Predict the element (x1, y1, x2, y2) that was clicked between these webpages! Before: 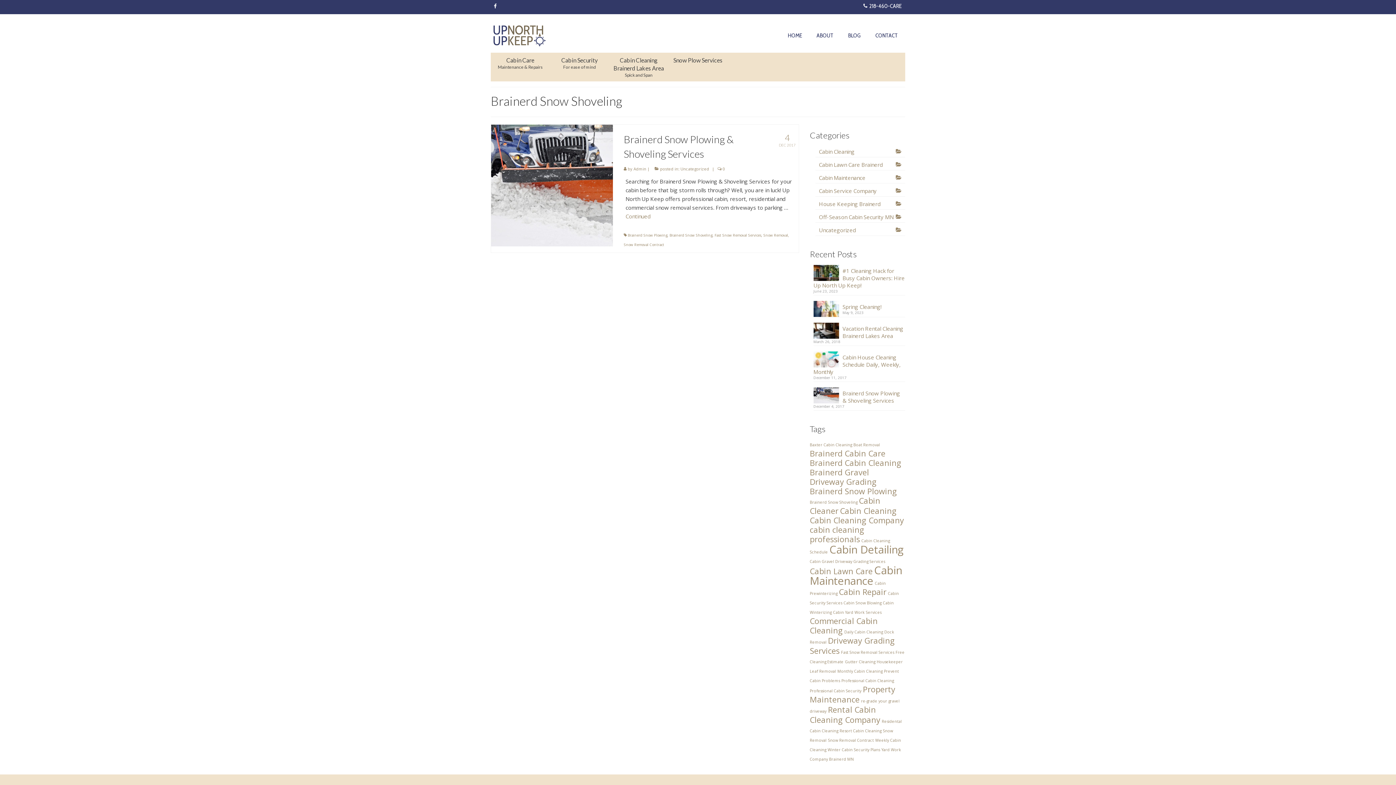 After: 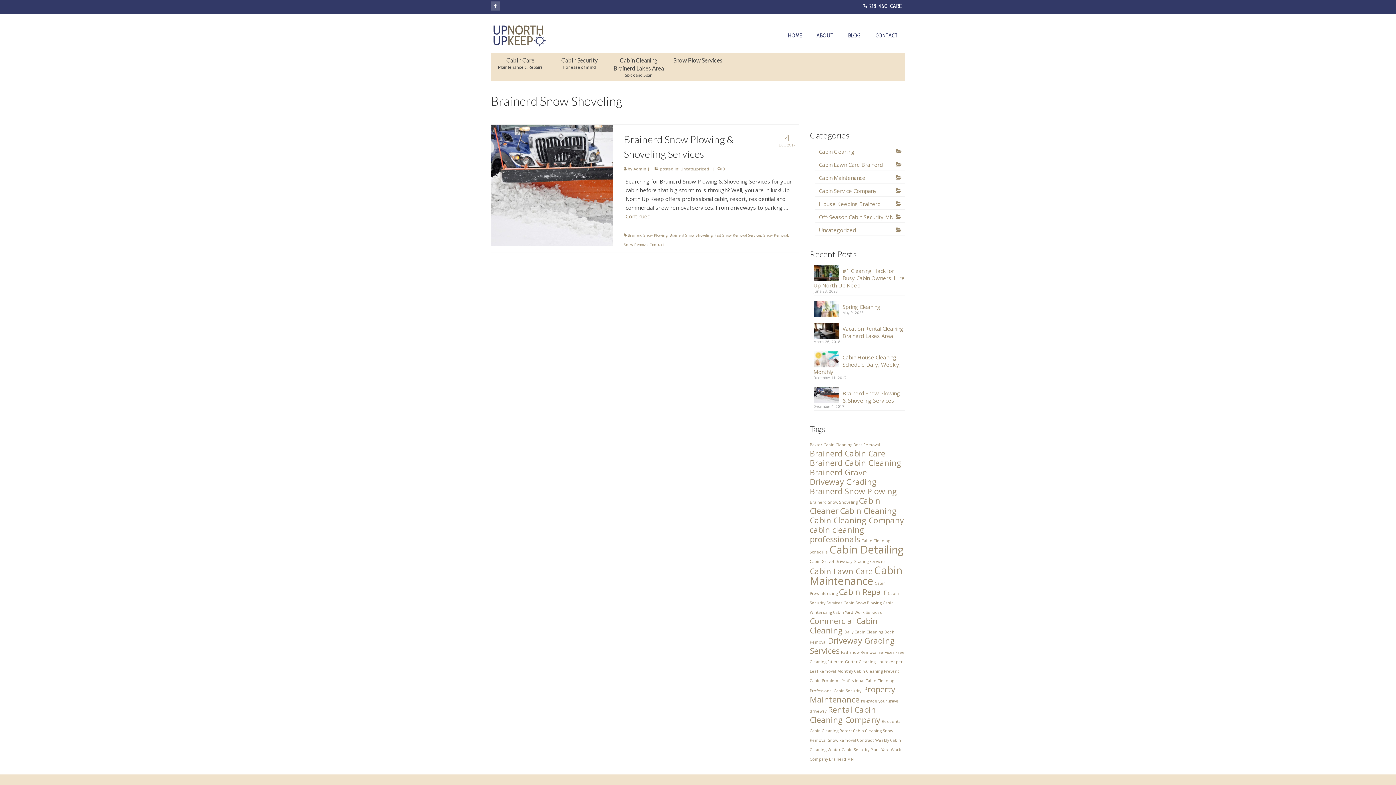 Action: bbox: (490, 1, 500, 10)